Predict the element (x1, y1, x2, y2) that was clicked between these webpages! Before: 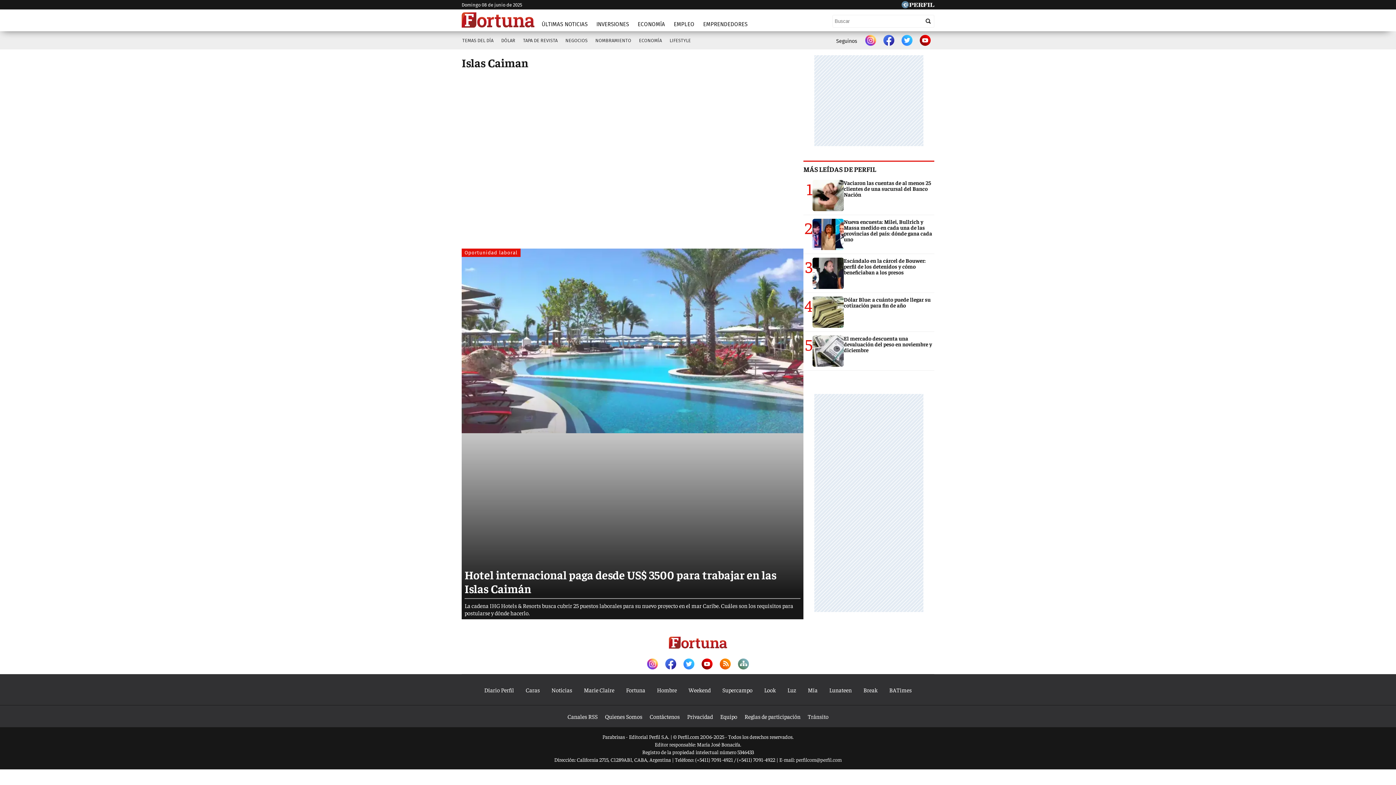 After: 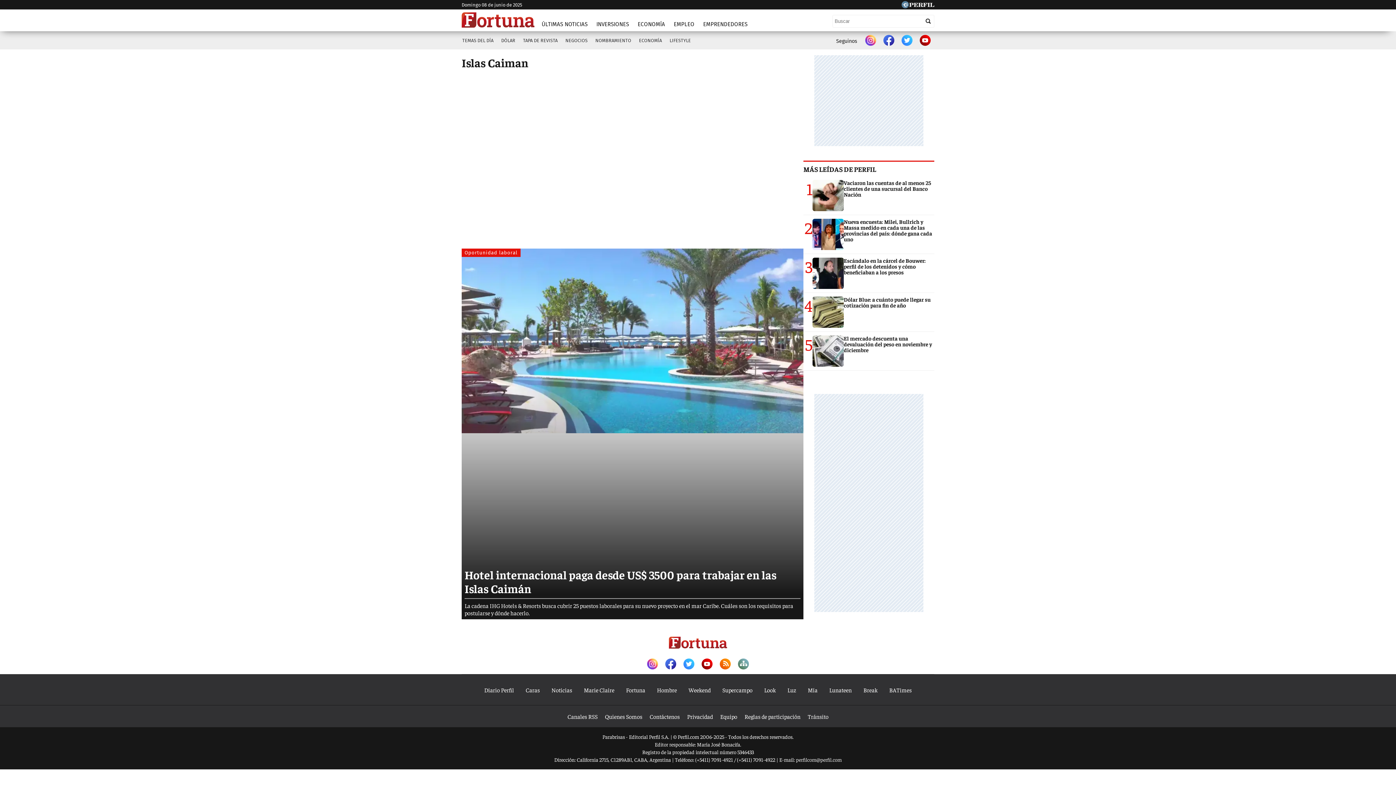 Action: bbox: (901, 2, 934, 9)